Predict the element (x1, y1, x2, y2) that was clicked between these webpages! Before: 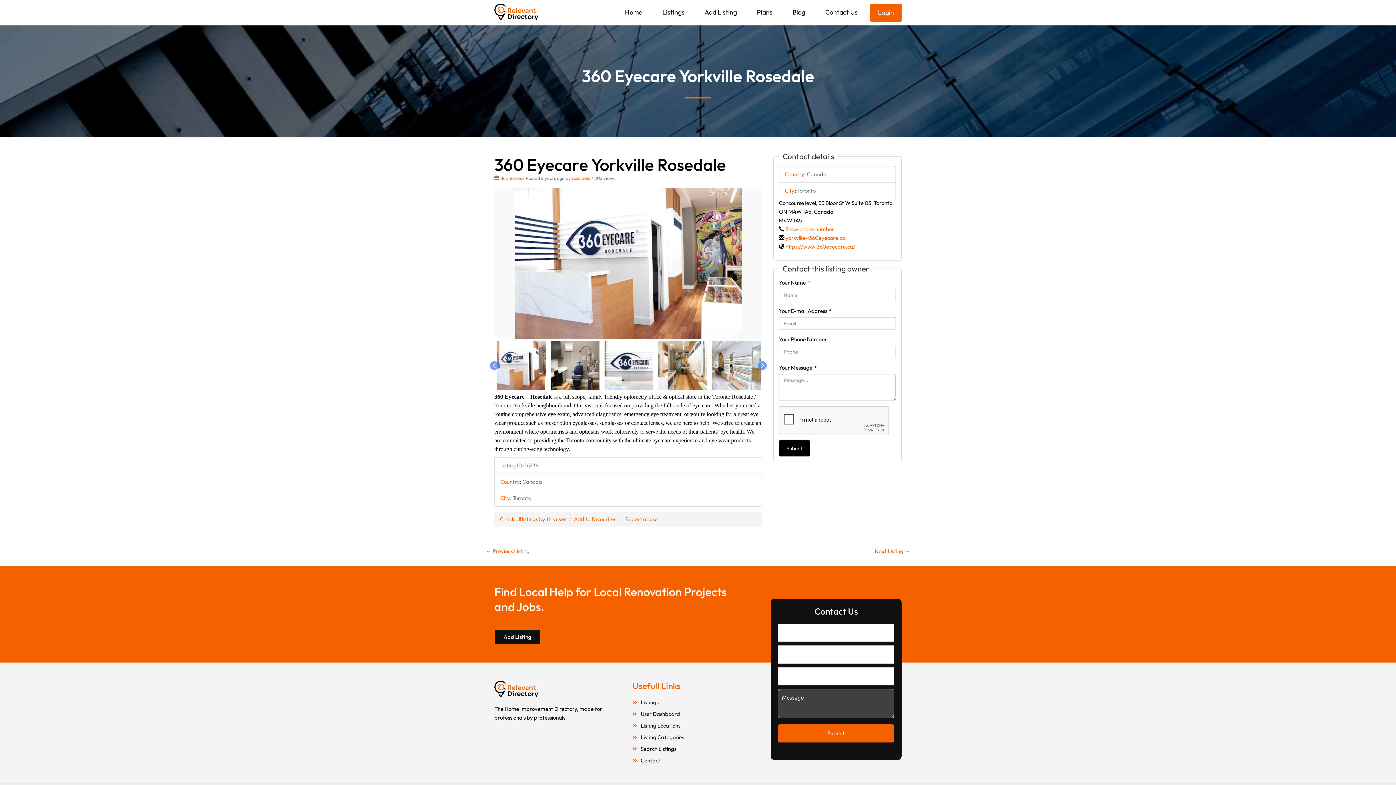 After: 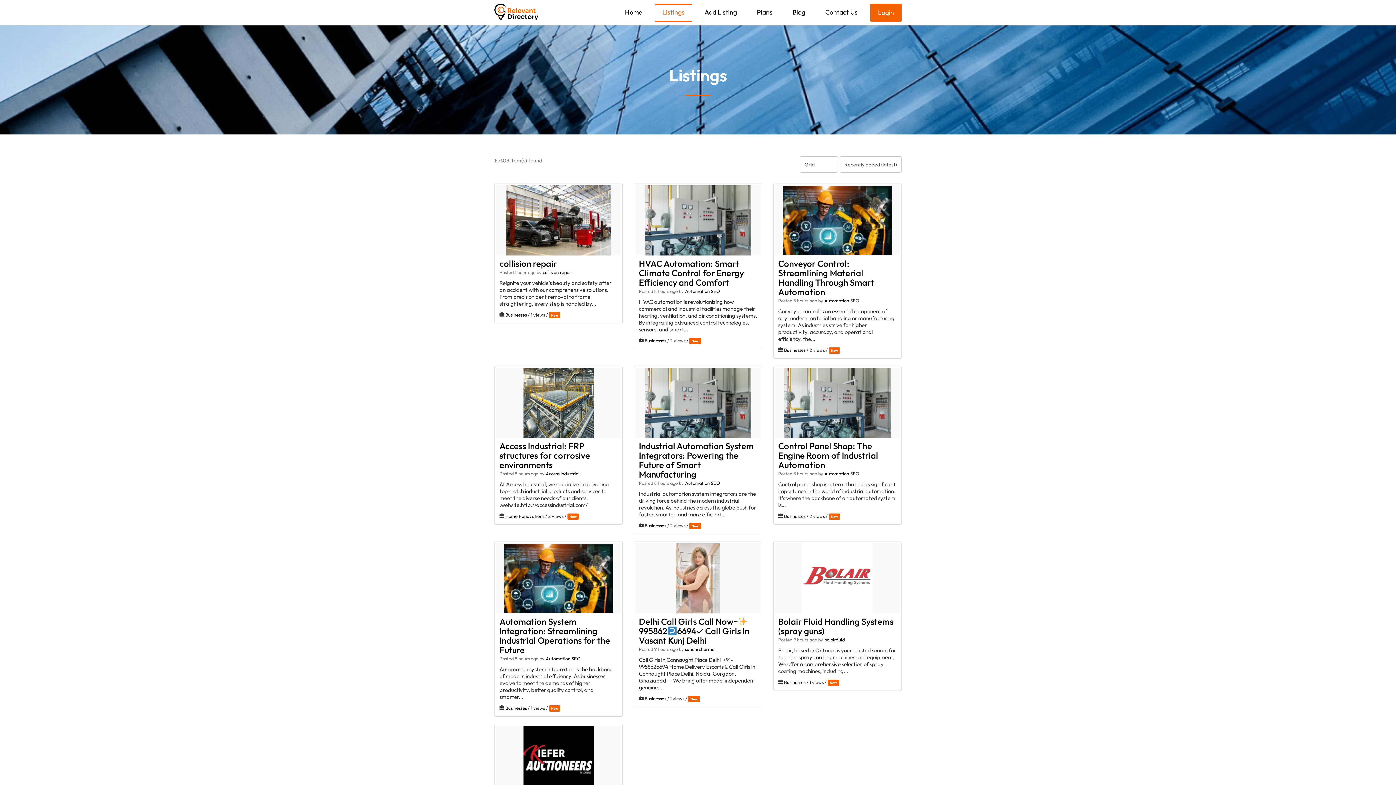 Action: label: Listings bbox: (655, 3, 691, 21)